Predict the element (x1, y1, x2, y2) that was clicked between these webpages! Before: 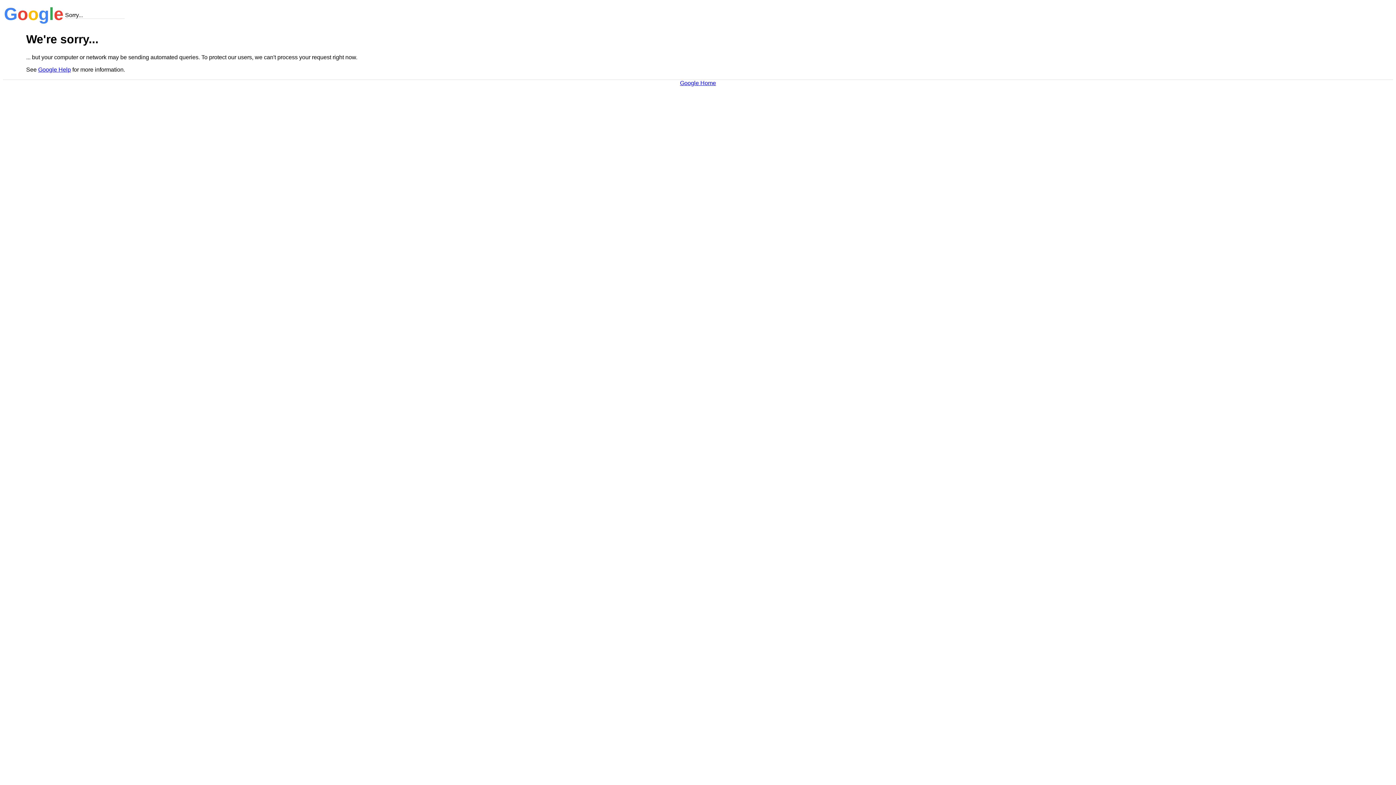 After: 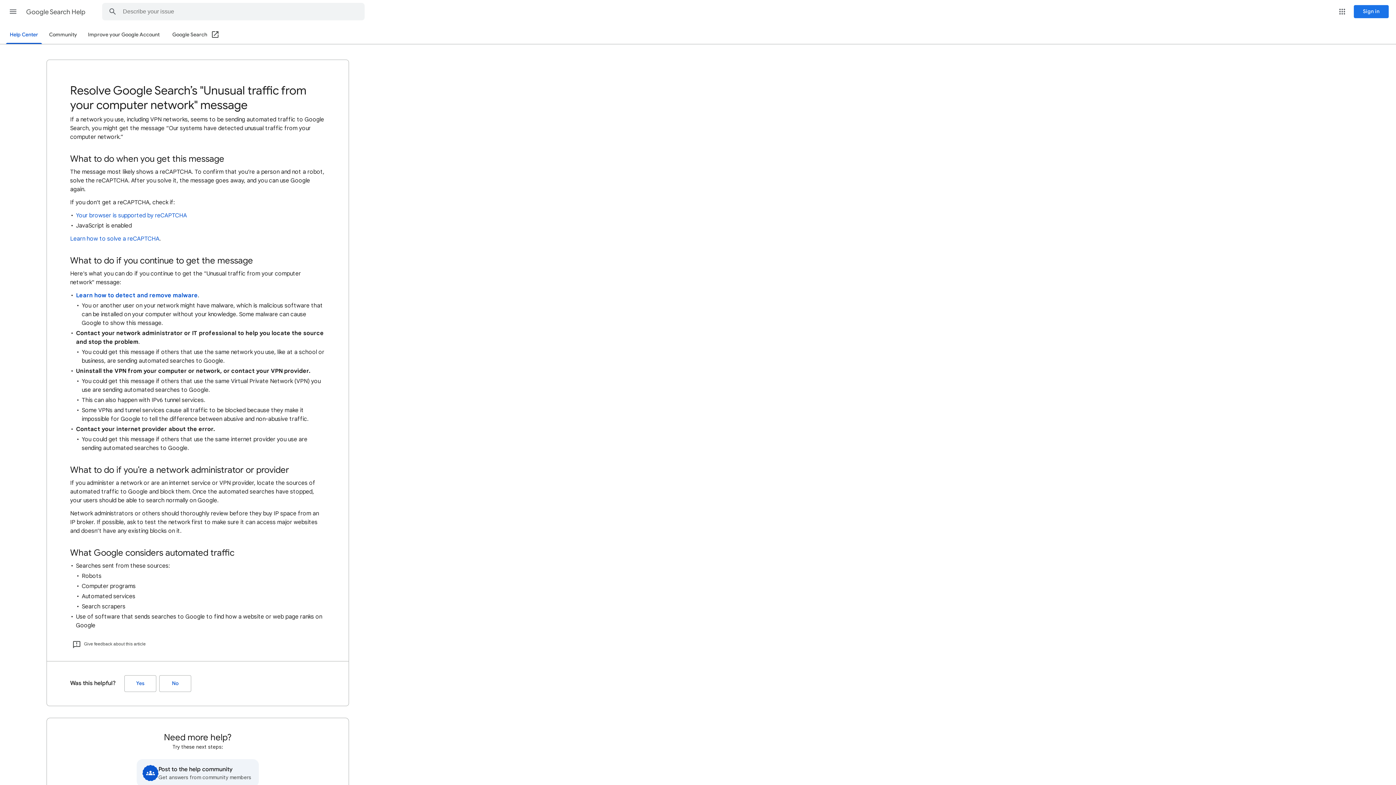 Action: label: Google Help bbox: (38, 66, 70, 72)